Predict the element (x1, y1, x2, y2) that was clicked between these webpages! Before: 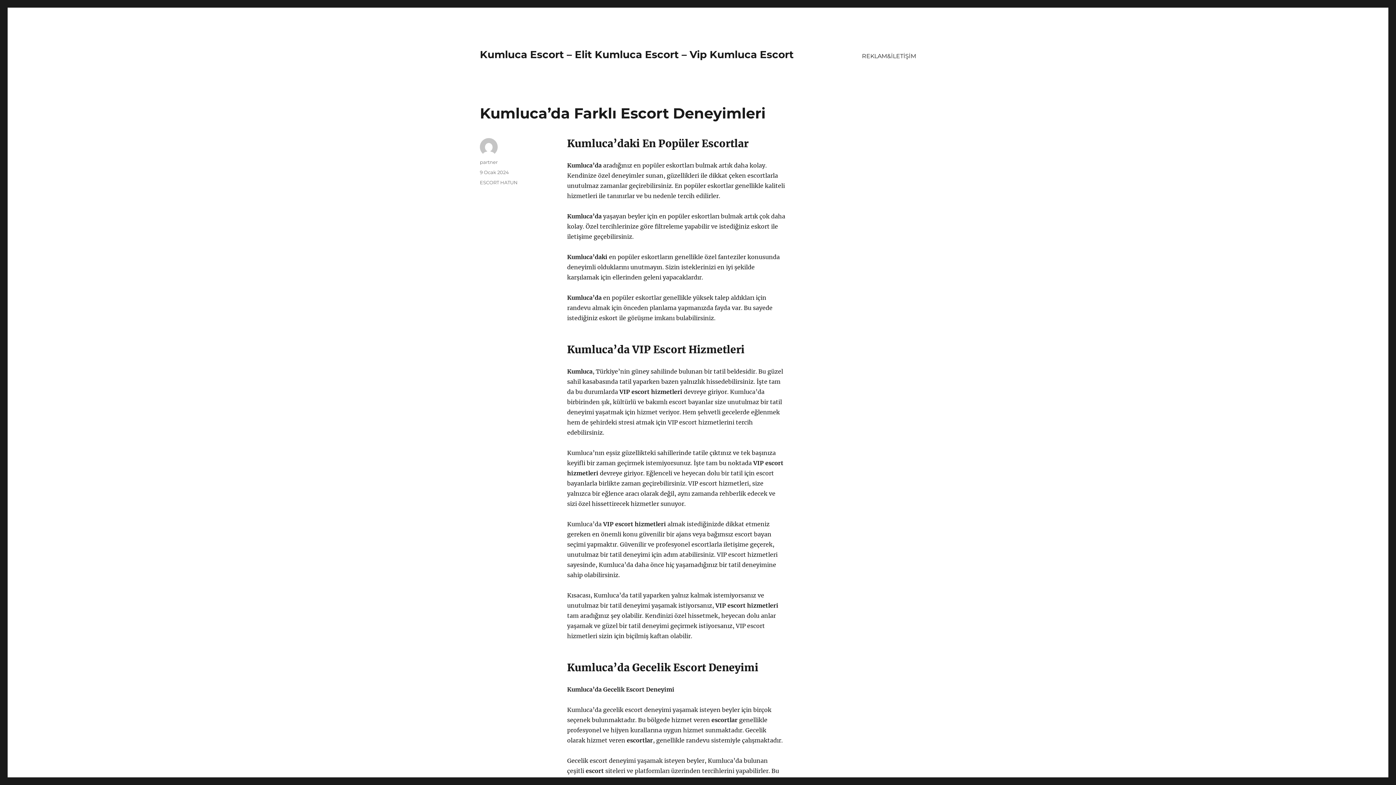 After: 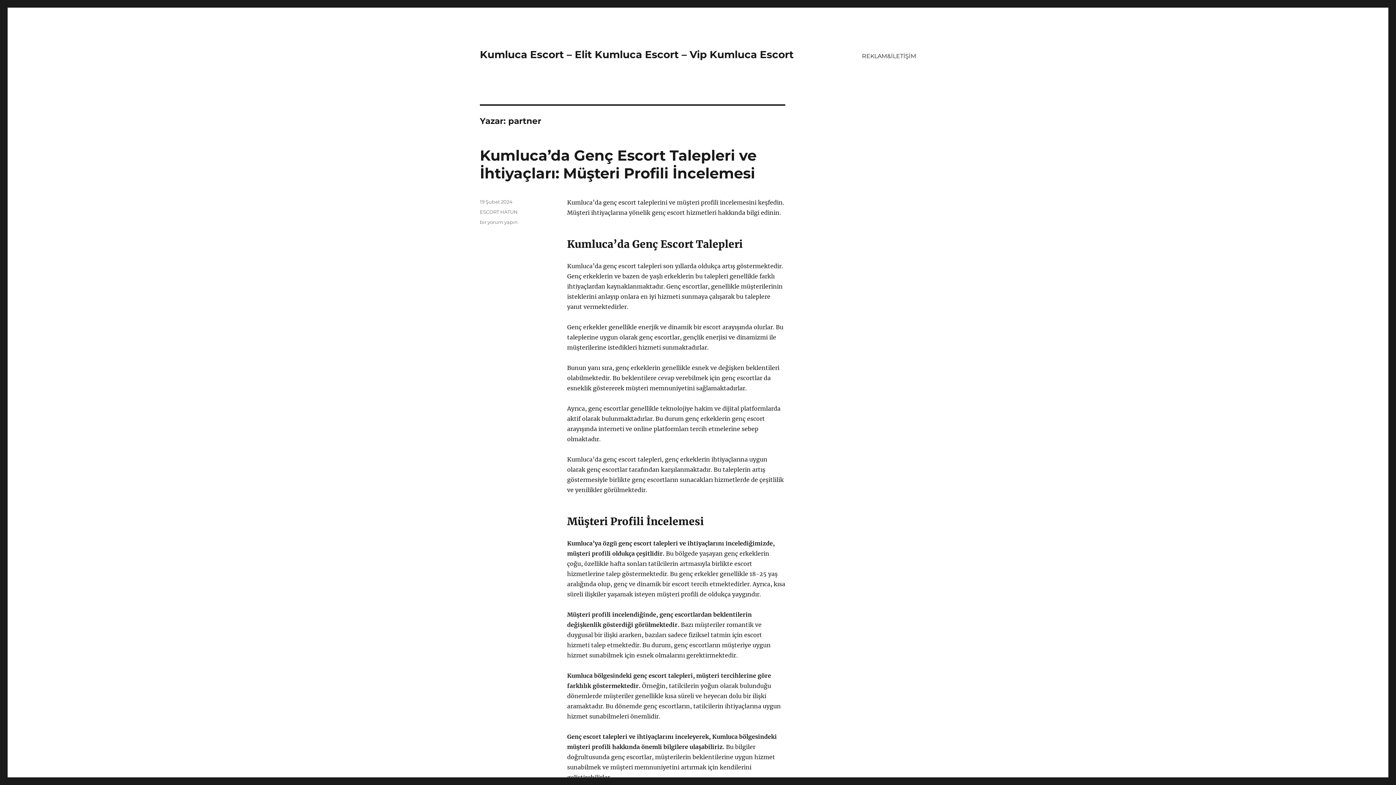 Action: label: partner bbox: (480, 159, 497, 165)